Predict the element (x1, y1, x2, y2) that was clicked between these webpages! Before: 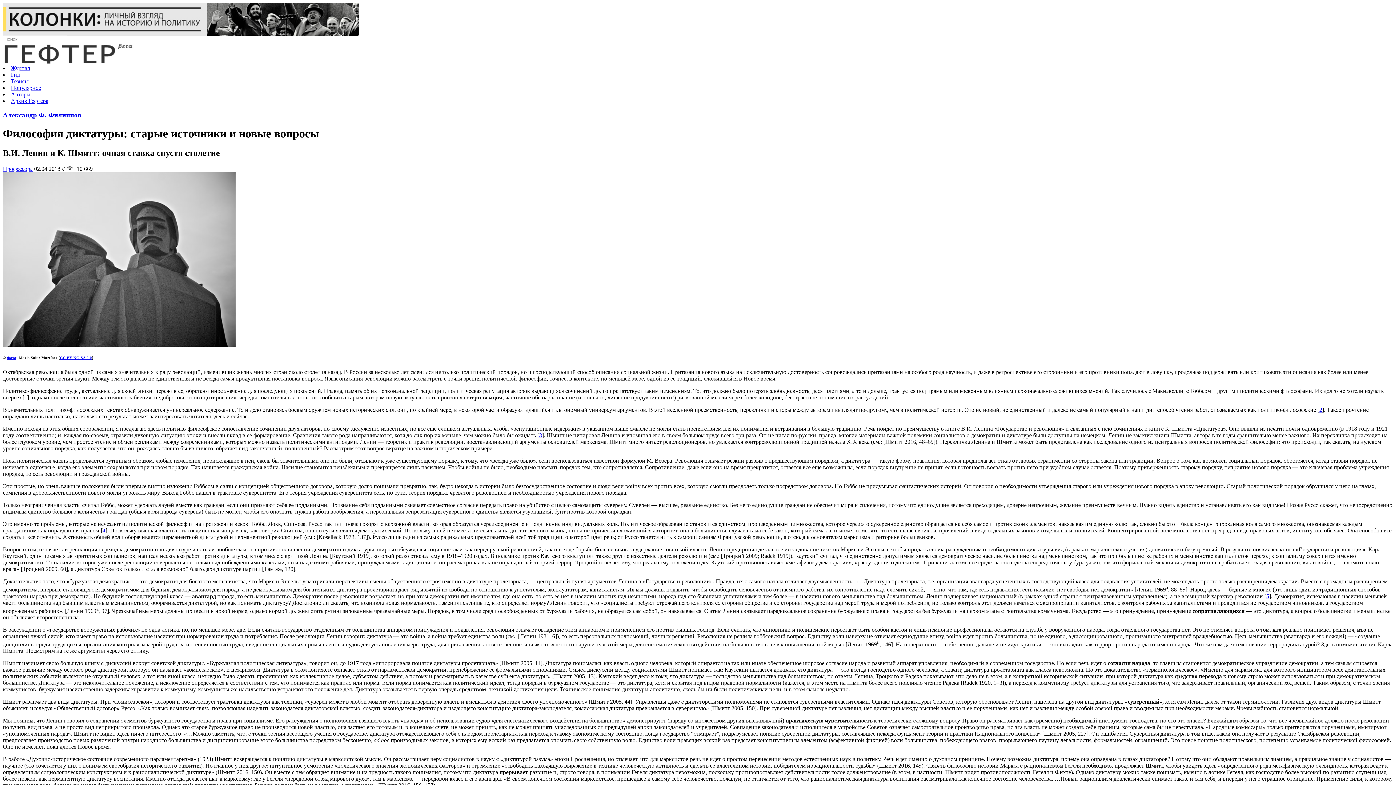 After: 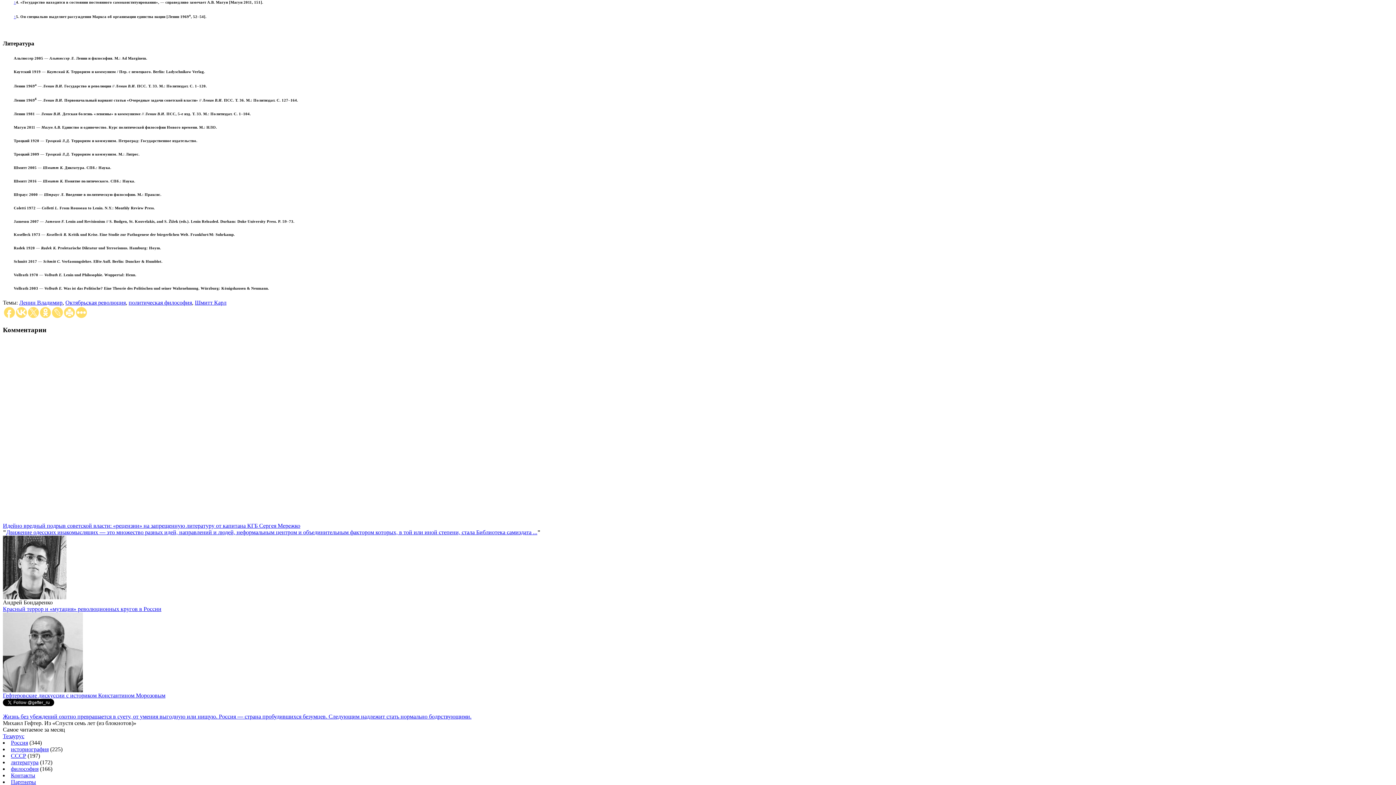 Action: bbox: (102, 527, 105, 533) label: 4